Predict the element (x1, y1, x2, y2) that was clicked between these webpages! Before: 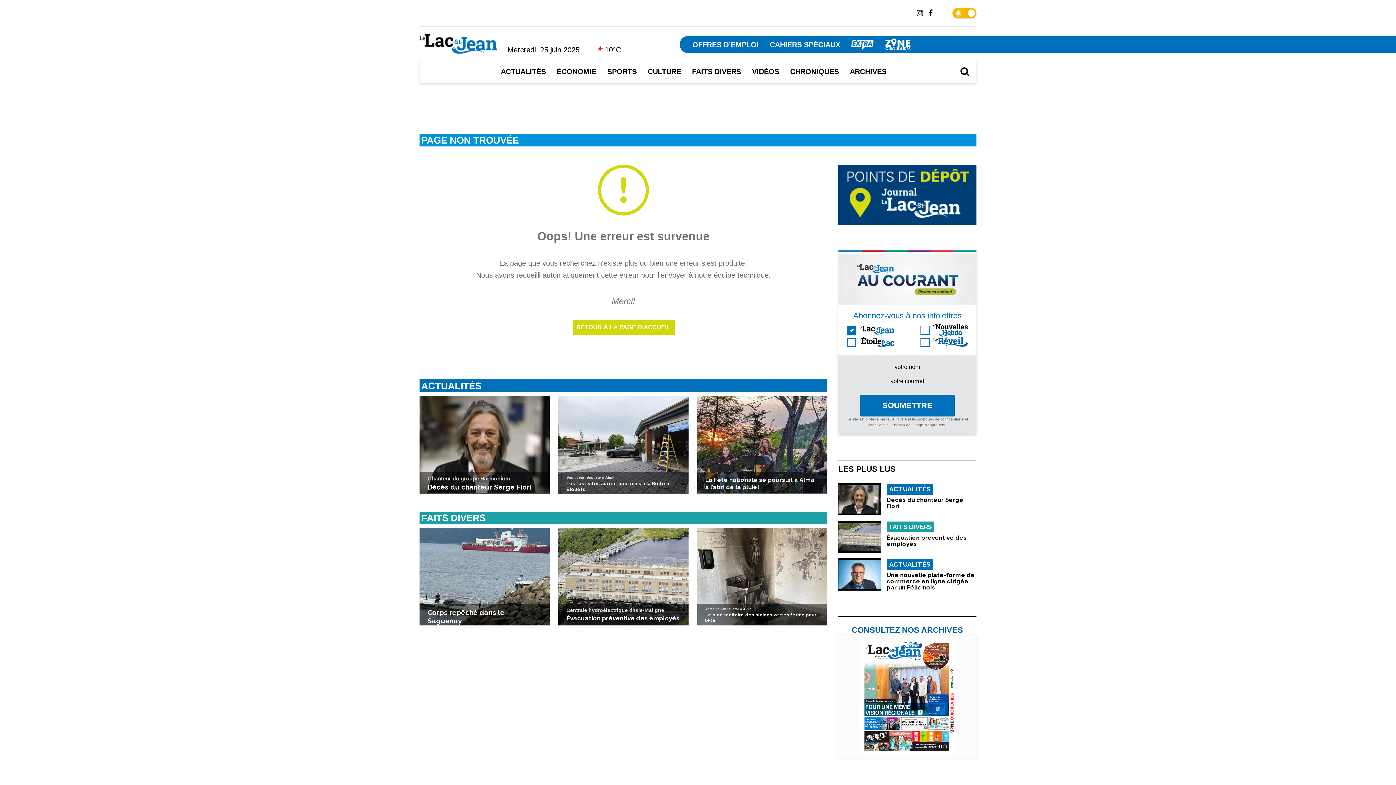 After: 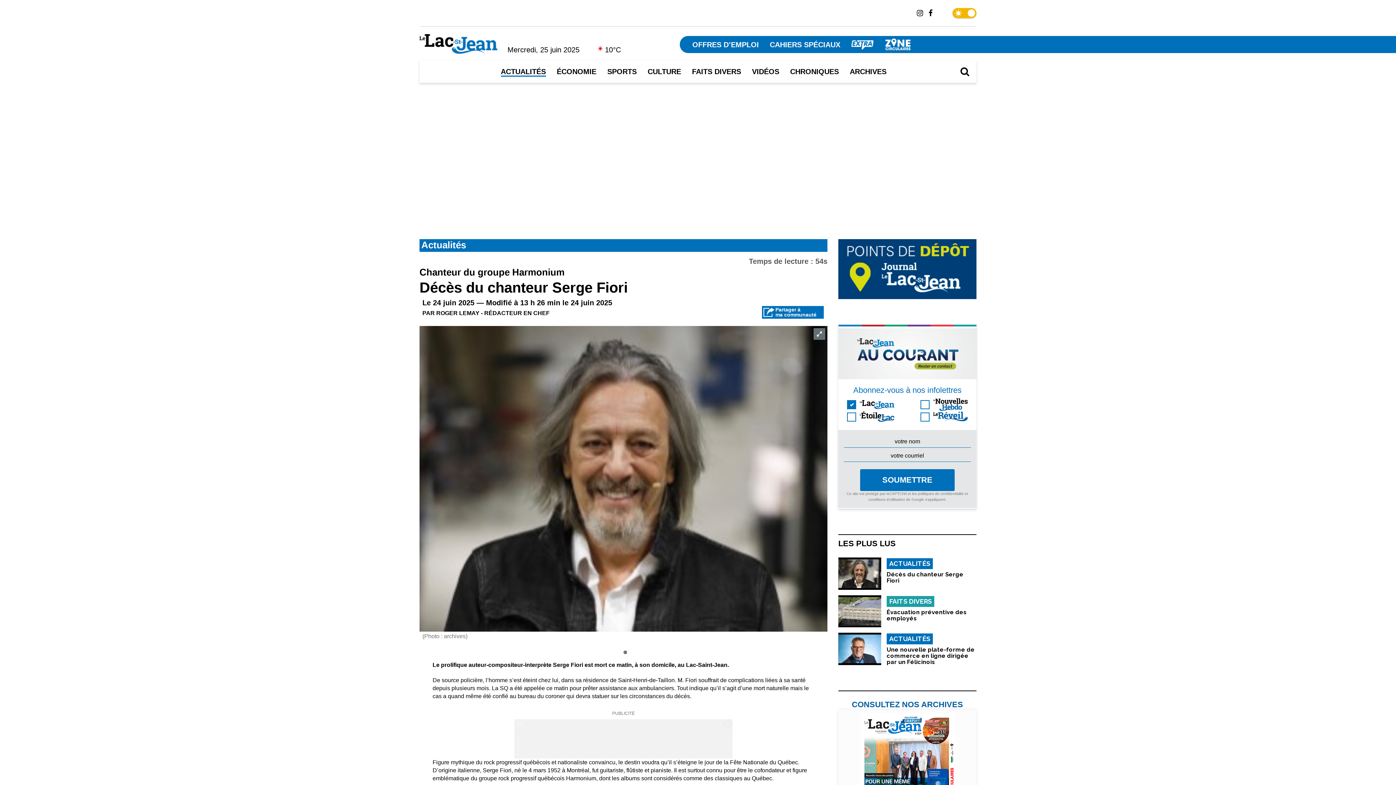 Action: bbox: (419, 396, 549, 493) label: Chanteur du groupe Harmonium
Décès du chanteur Serge Fiori